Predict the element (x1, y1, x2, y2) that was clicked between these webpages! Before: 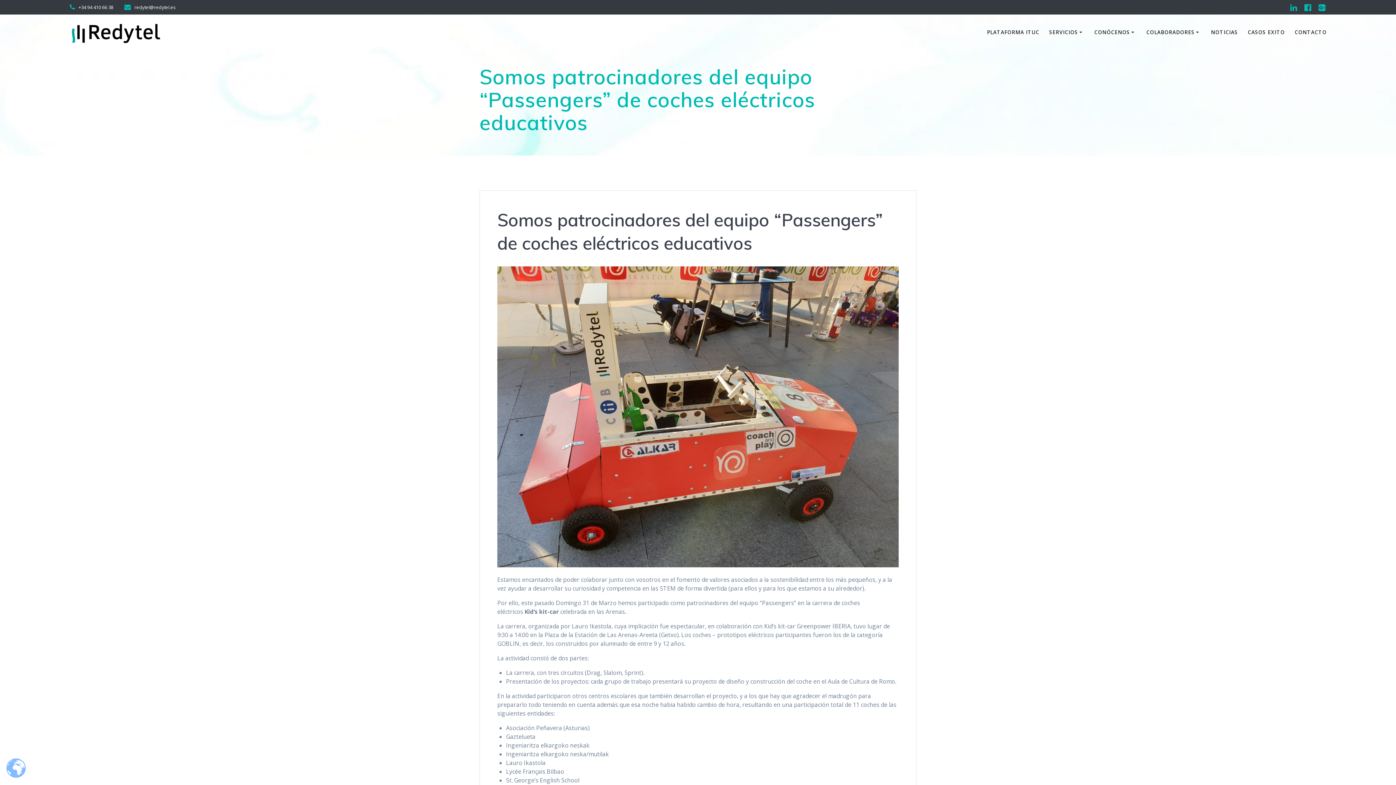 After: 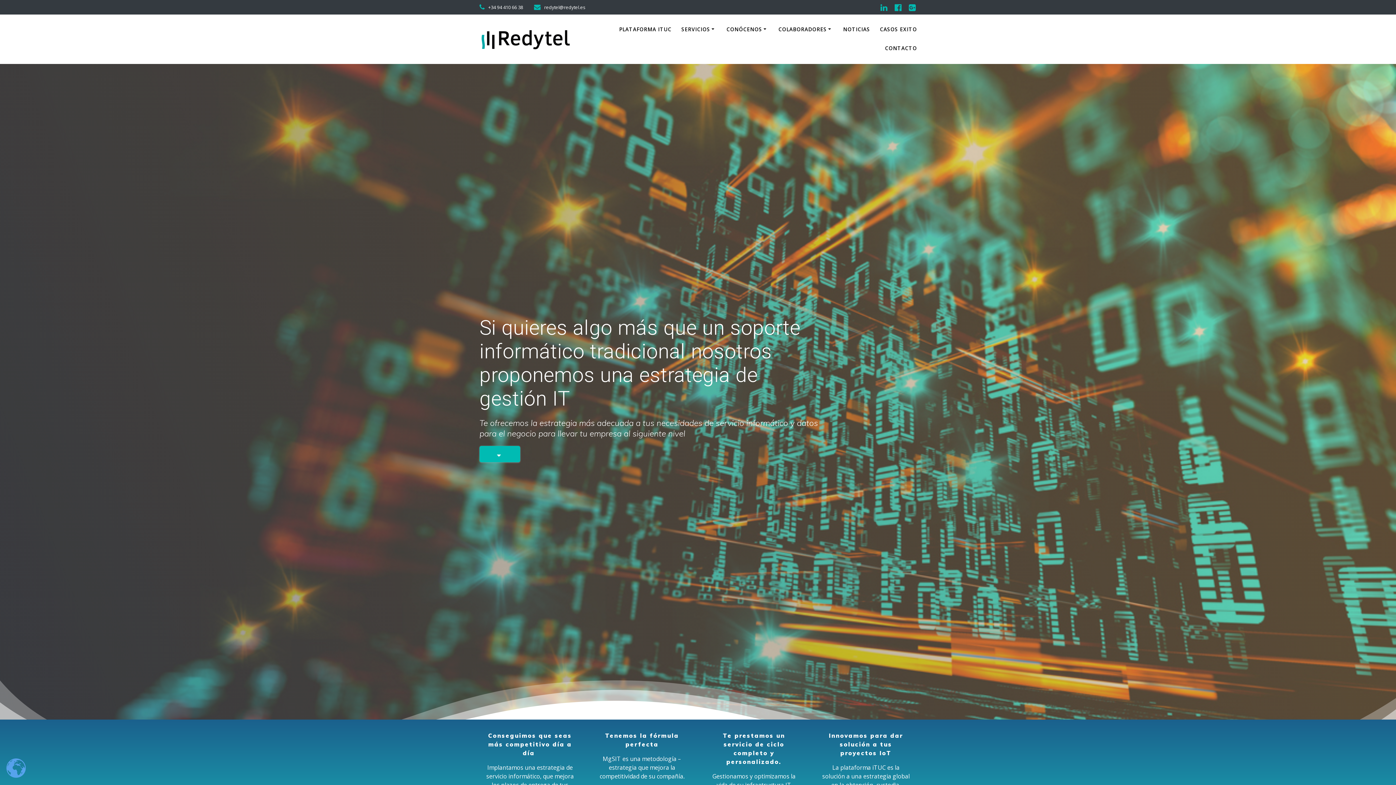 Action: bbox: (69, 20, 164, 45)